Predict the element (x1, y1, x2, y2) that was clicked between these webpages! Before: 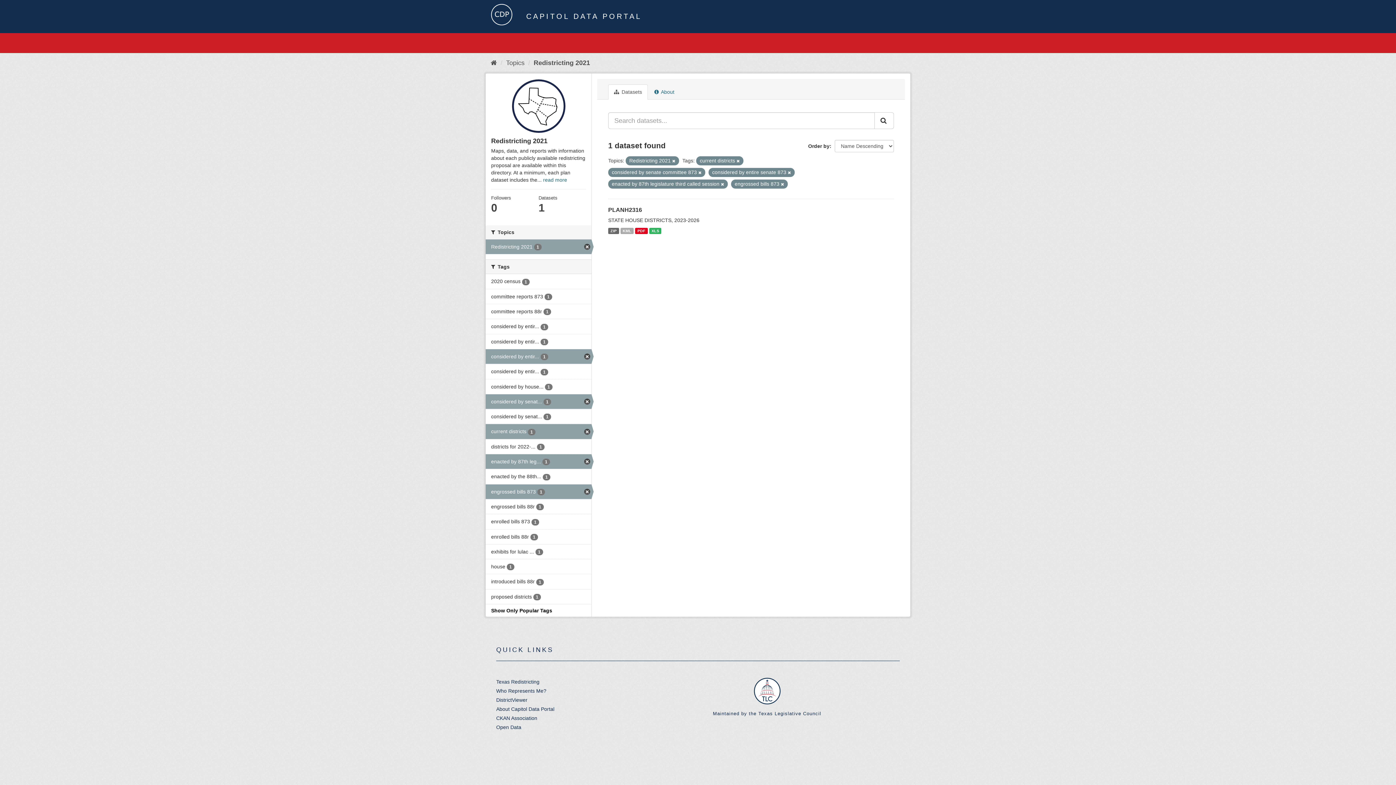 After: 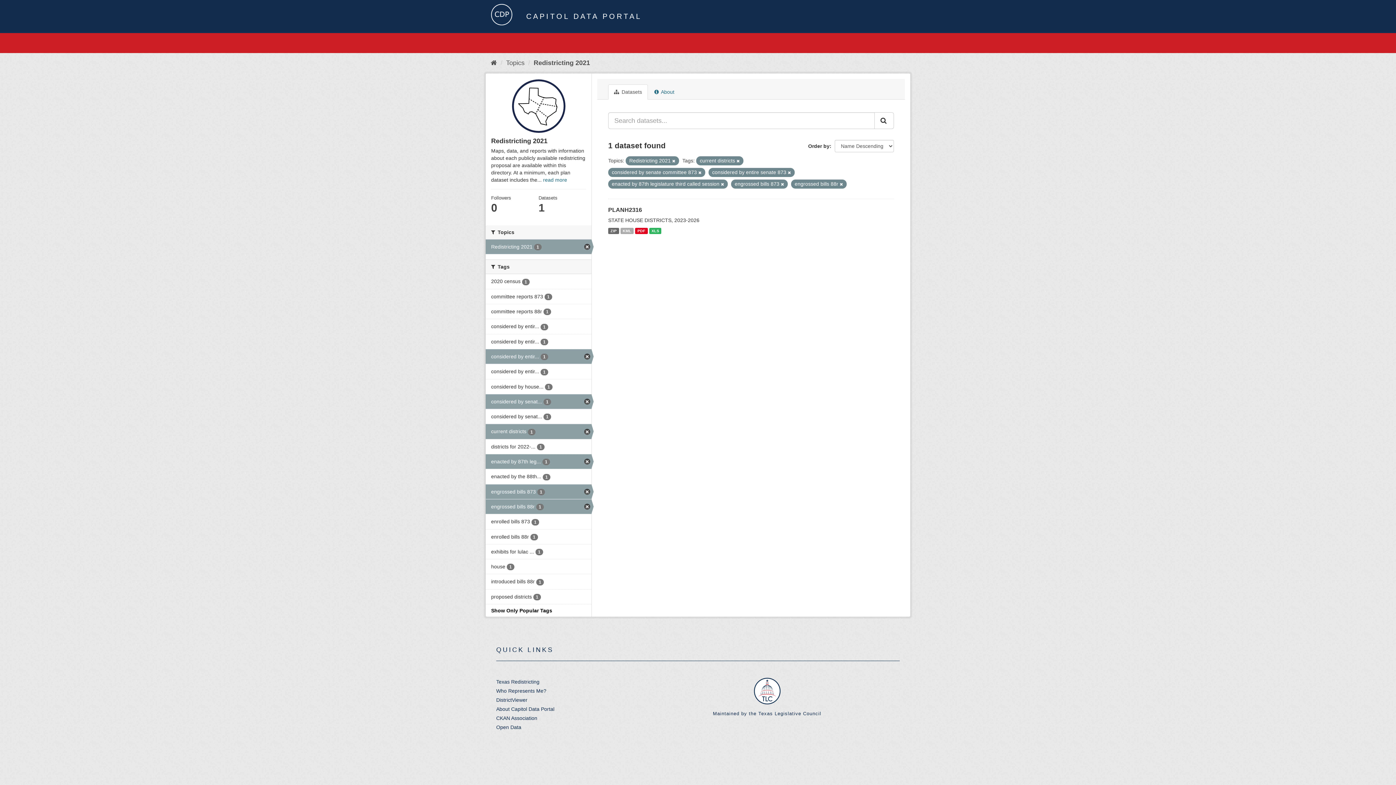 Action: bbox: (485, 499, 591, 514) label: engrossed bills 88r 1